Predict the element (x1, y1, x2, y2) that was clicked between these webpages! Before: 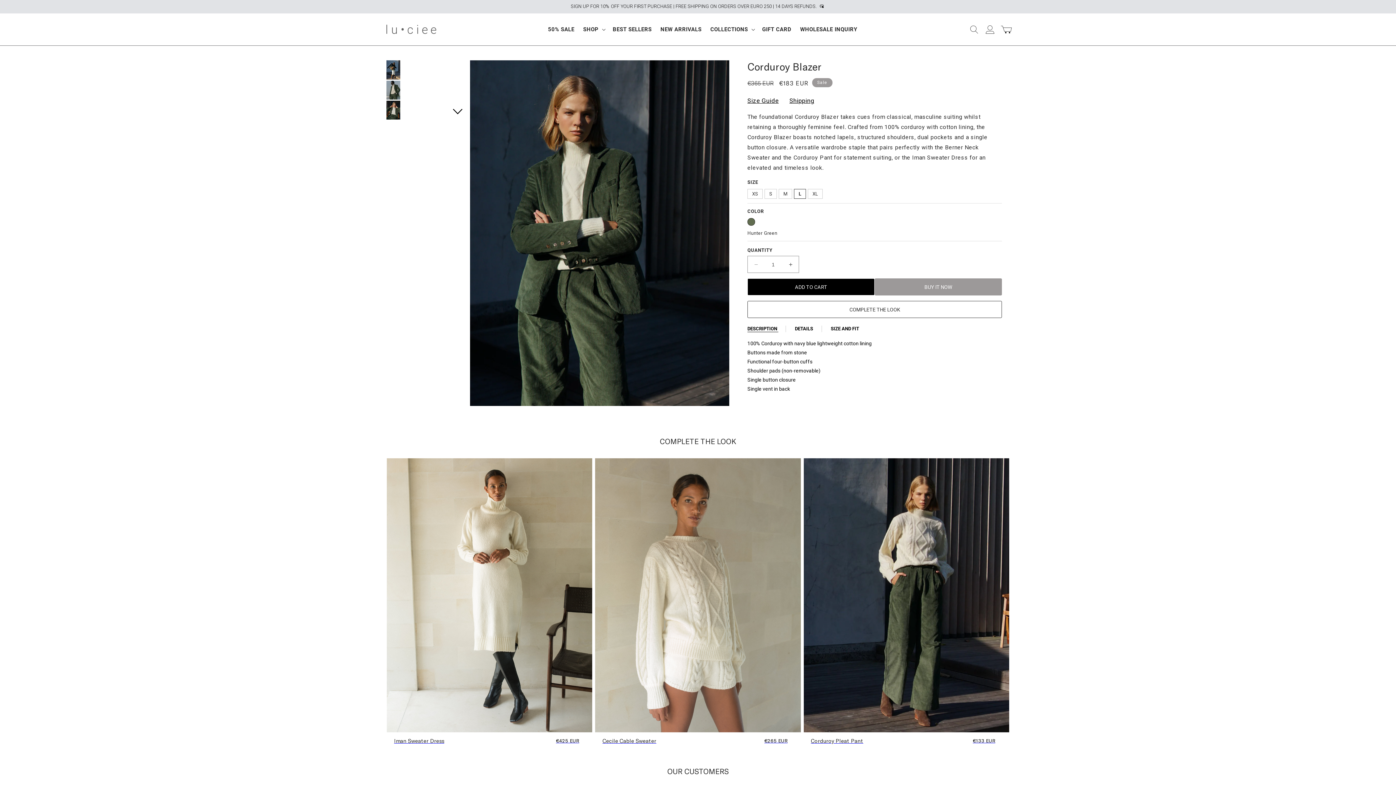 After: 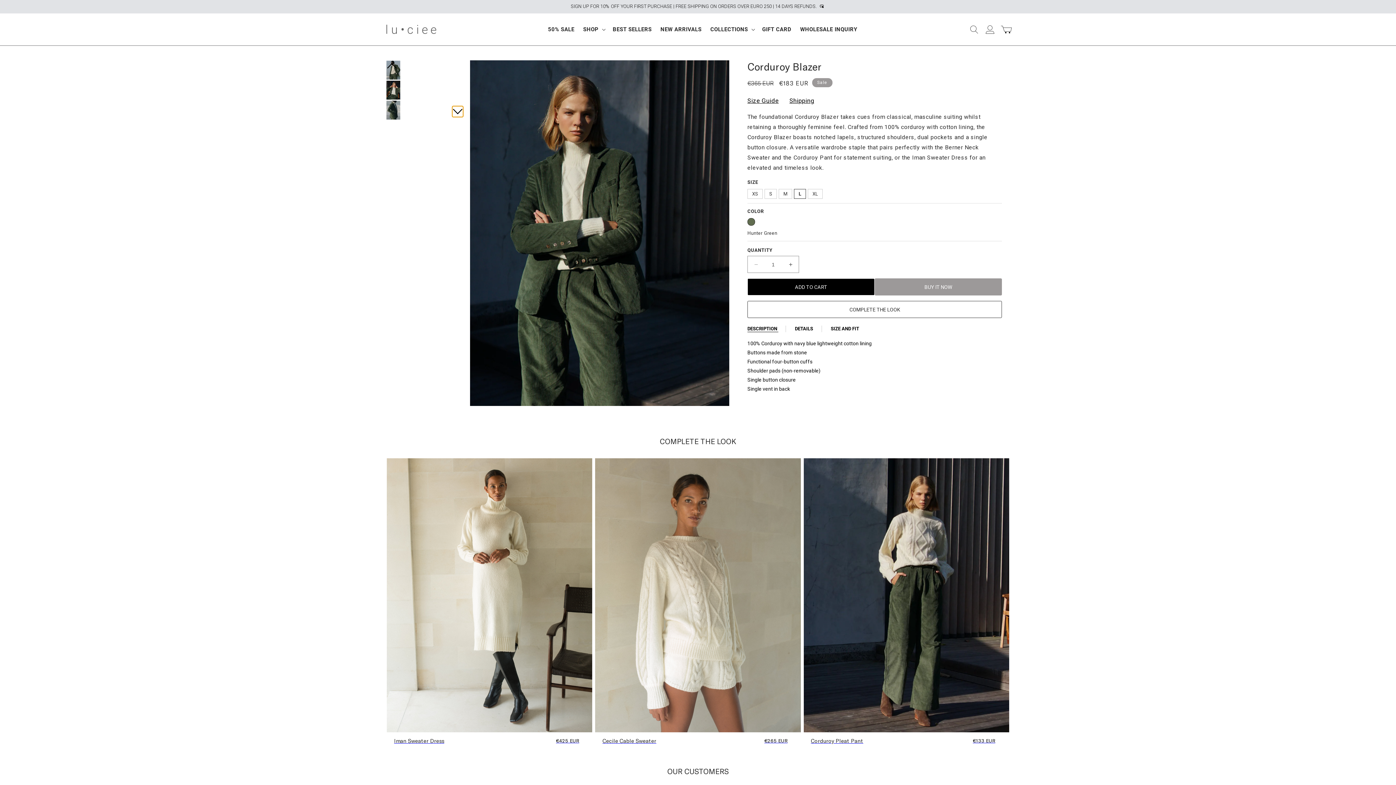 Action: bbox: (452, 106, 463, 117) label: Next